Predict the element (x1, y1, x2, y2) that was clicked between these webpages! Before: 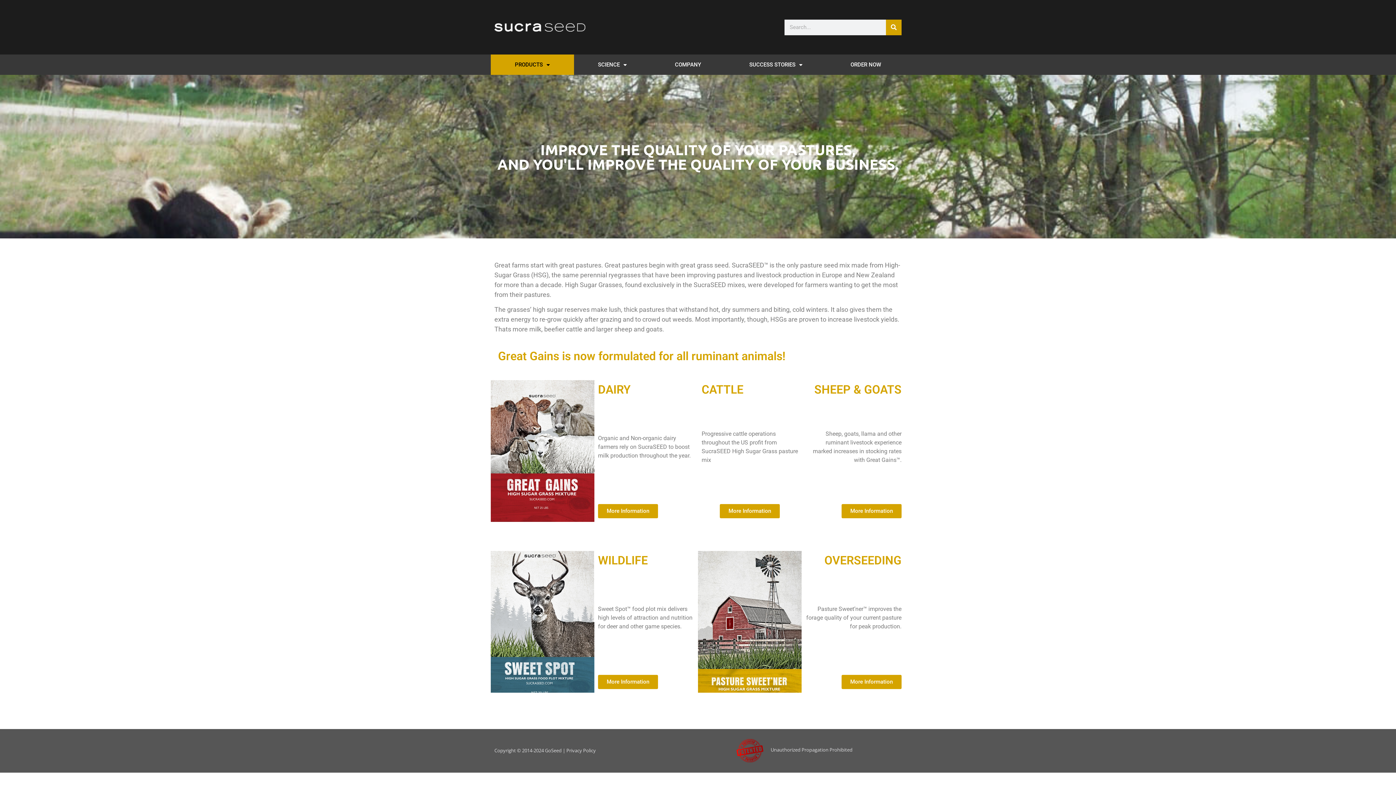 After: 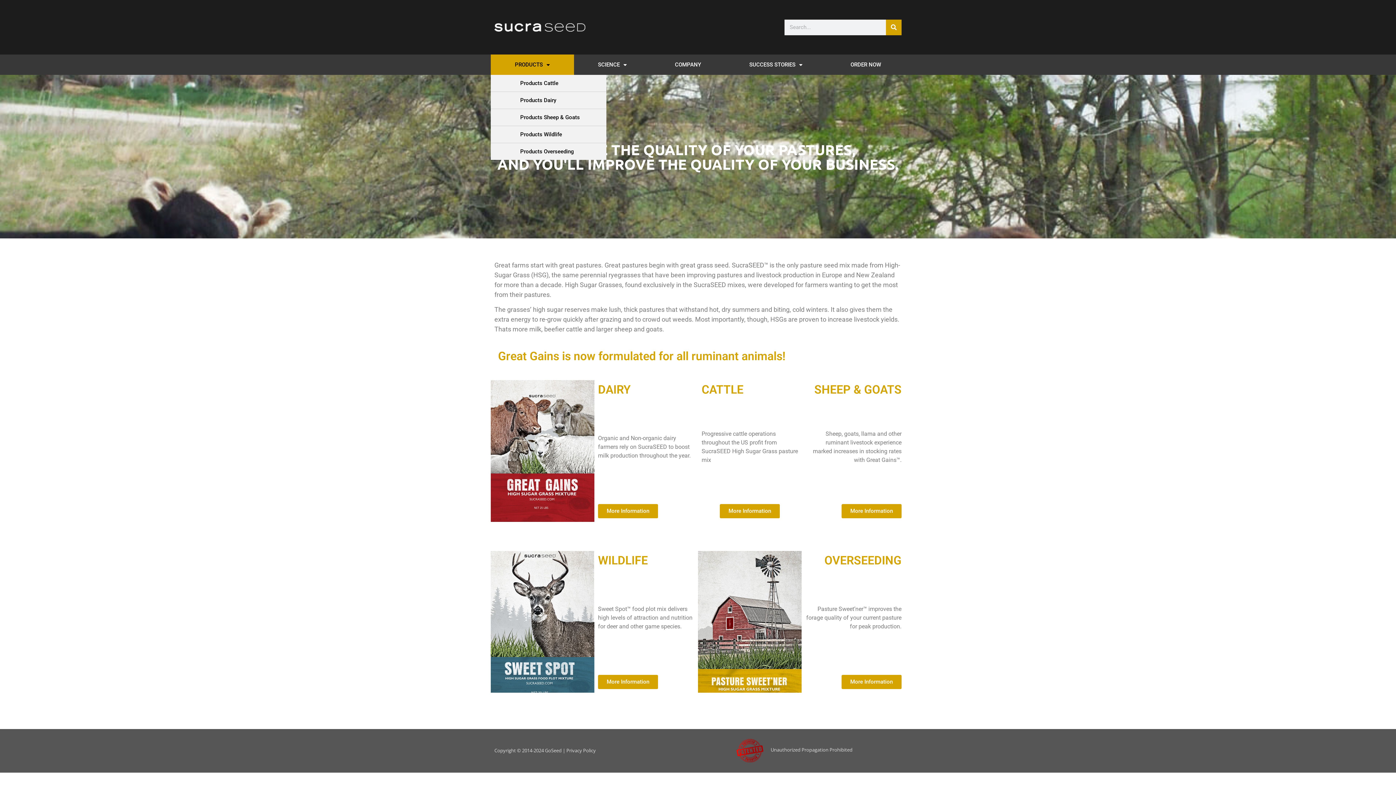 Action: bbox: (490, 54, 574, 74) label: PRODUCTS